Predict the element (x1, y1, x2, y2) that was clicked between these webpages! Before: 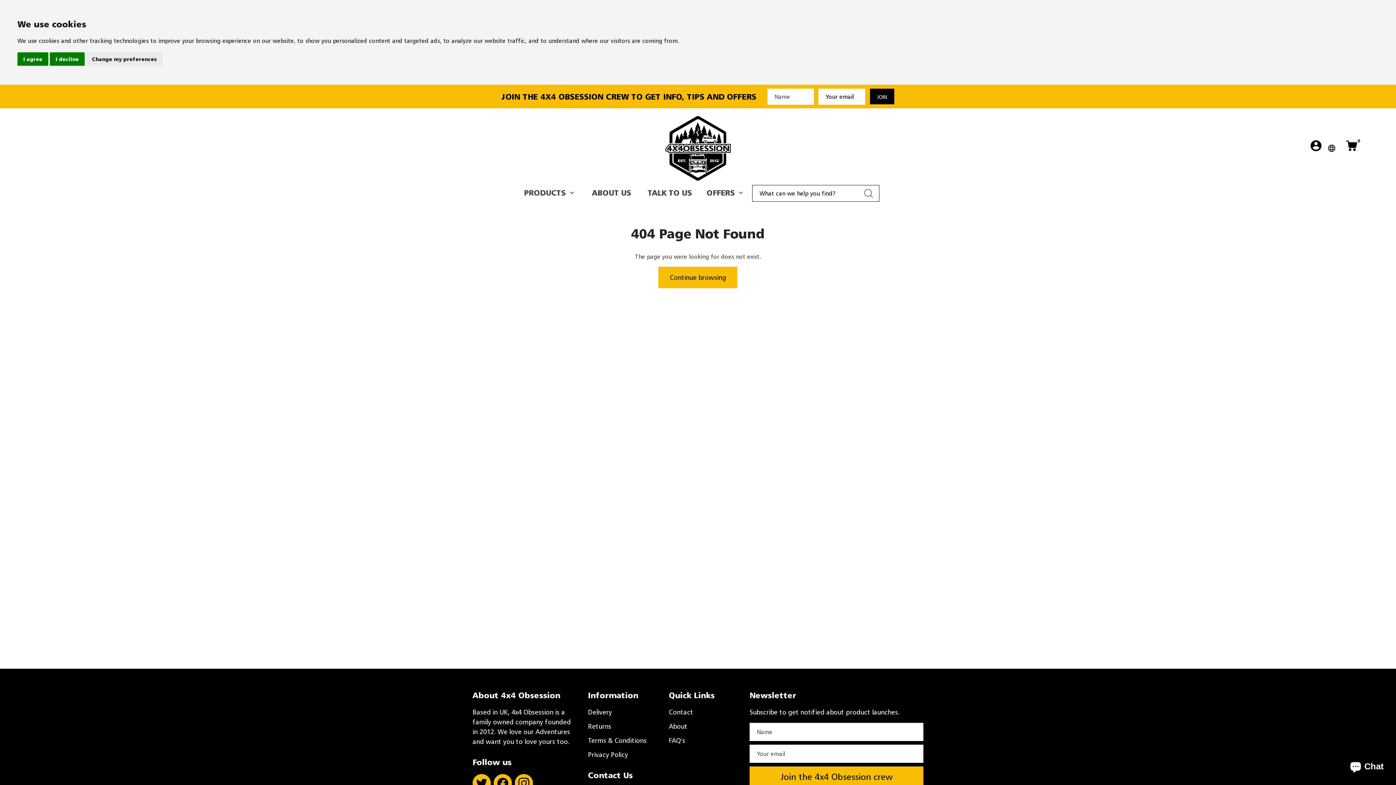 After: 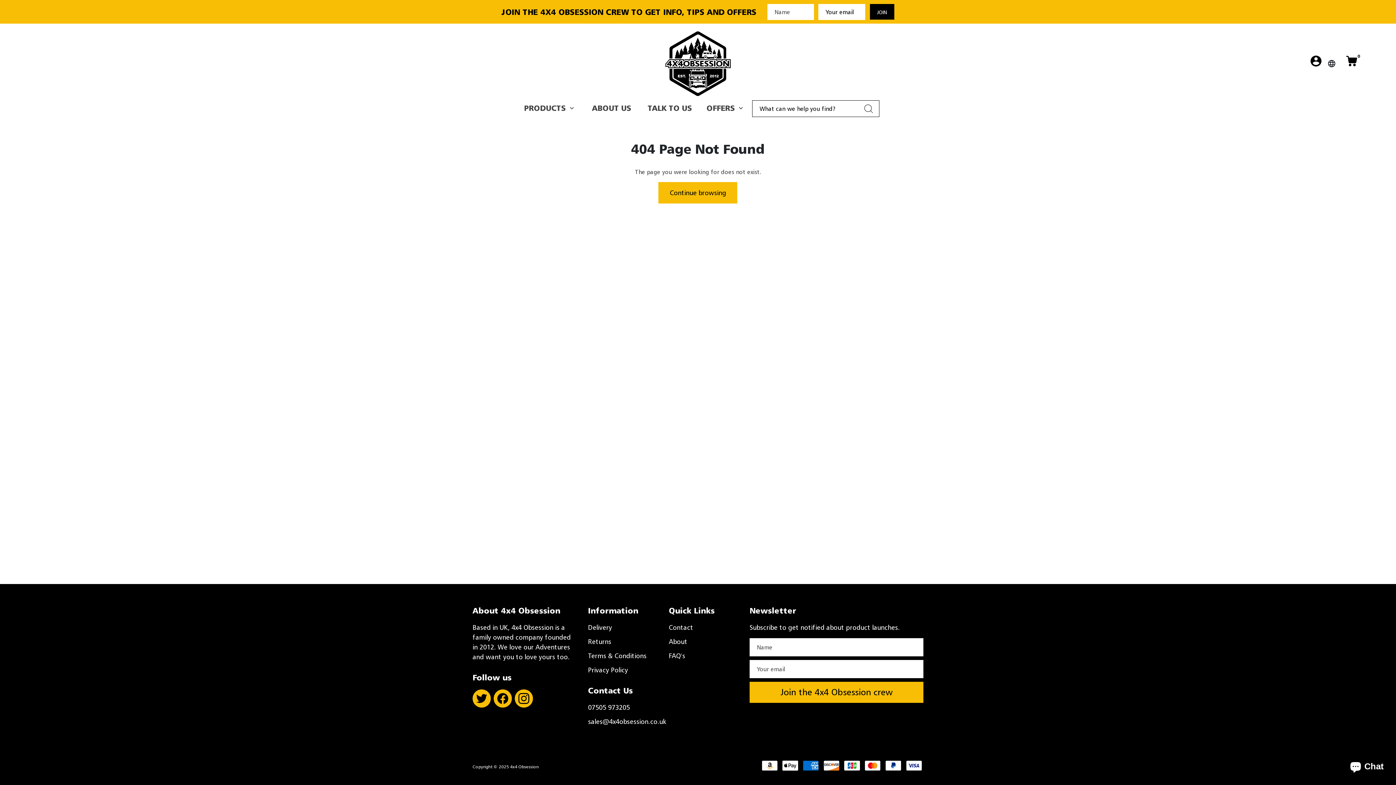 Action: bbox: (49, 52, 84, 65) label: I decline